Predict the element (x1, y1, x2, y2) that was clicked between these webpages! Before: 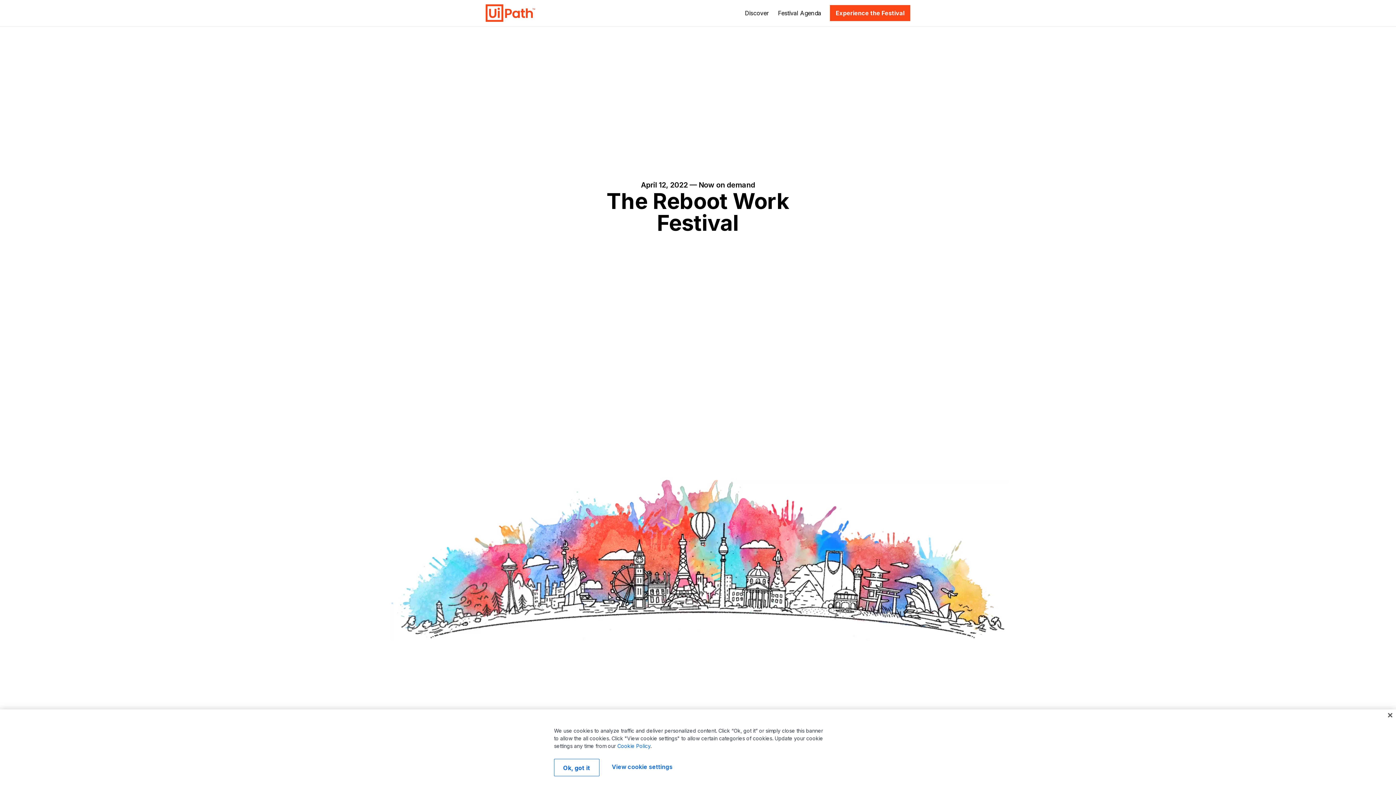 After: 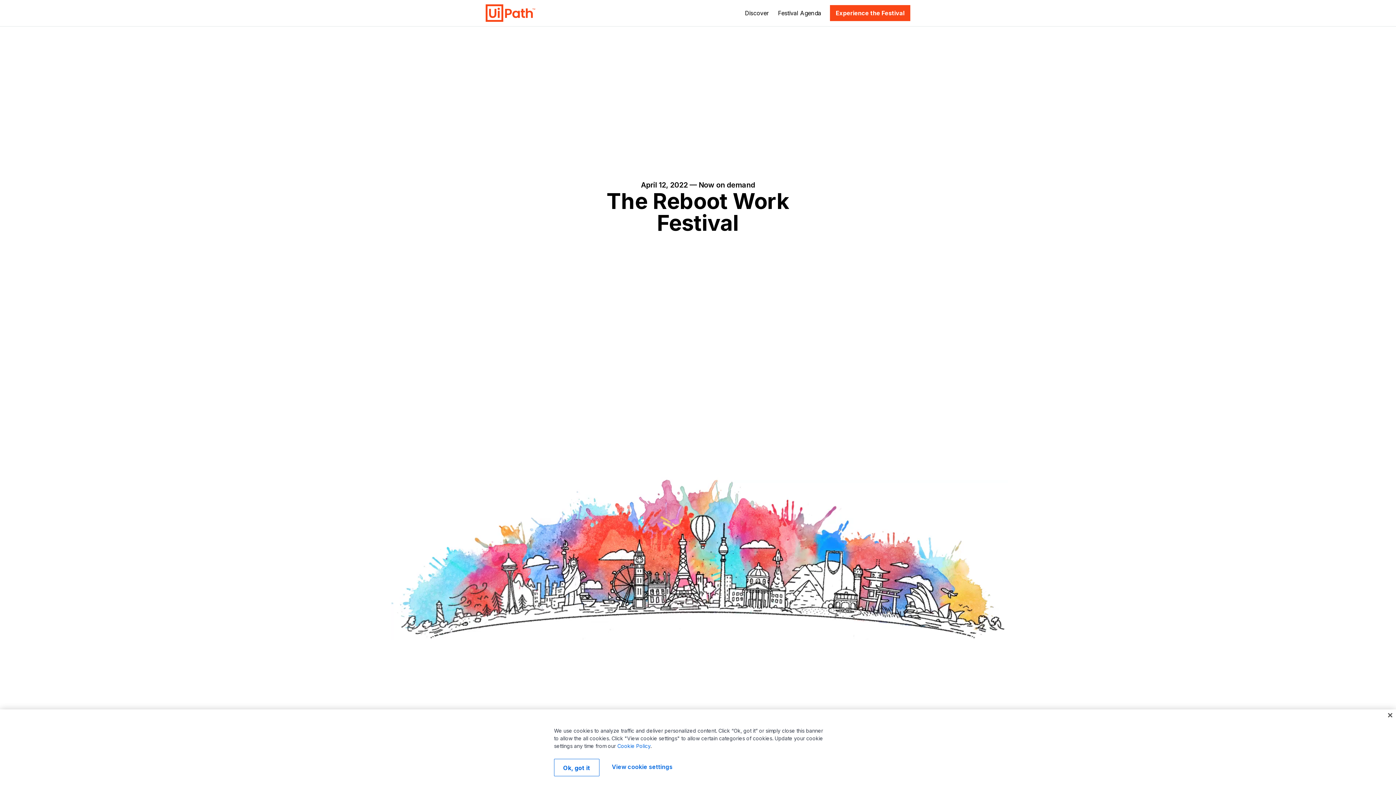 Action: bbox: (485, 4, 535, 21)